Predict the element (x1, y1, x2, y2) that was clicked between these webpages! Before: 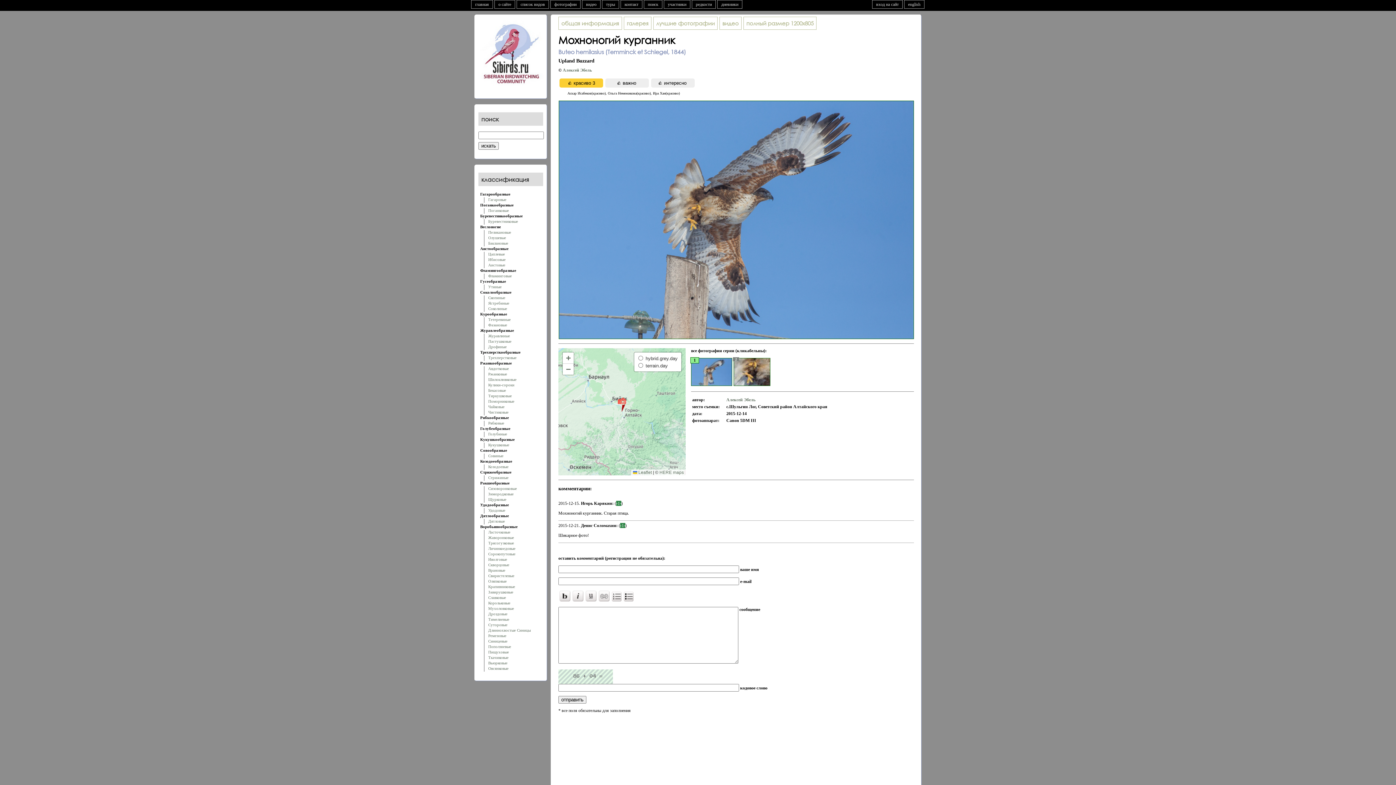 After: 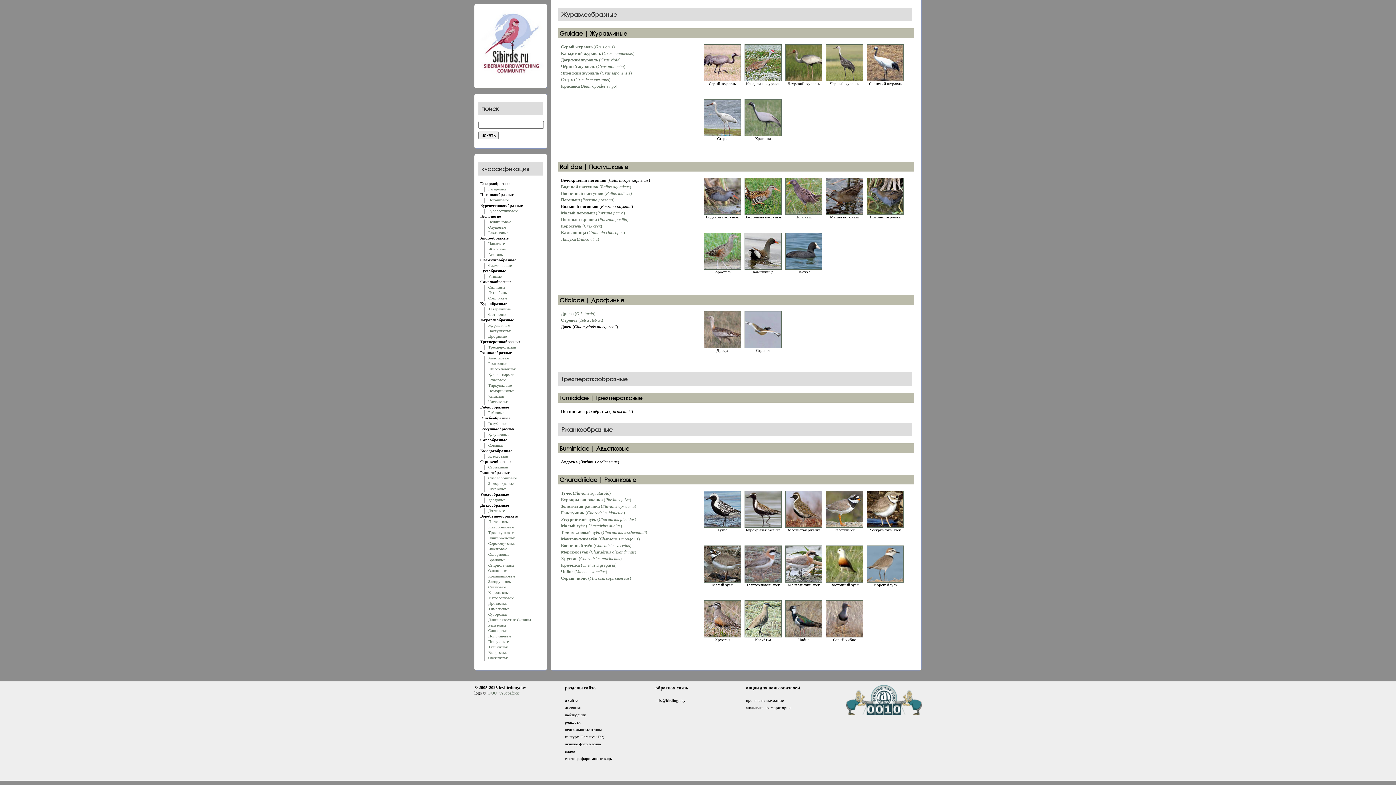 Action: label: Журавлиные bbox: (488, 333, 510, 338)